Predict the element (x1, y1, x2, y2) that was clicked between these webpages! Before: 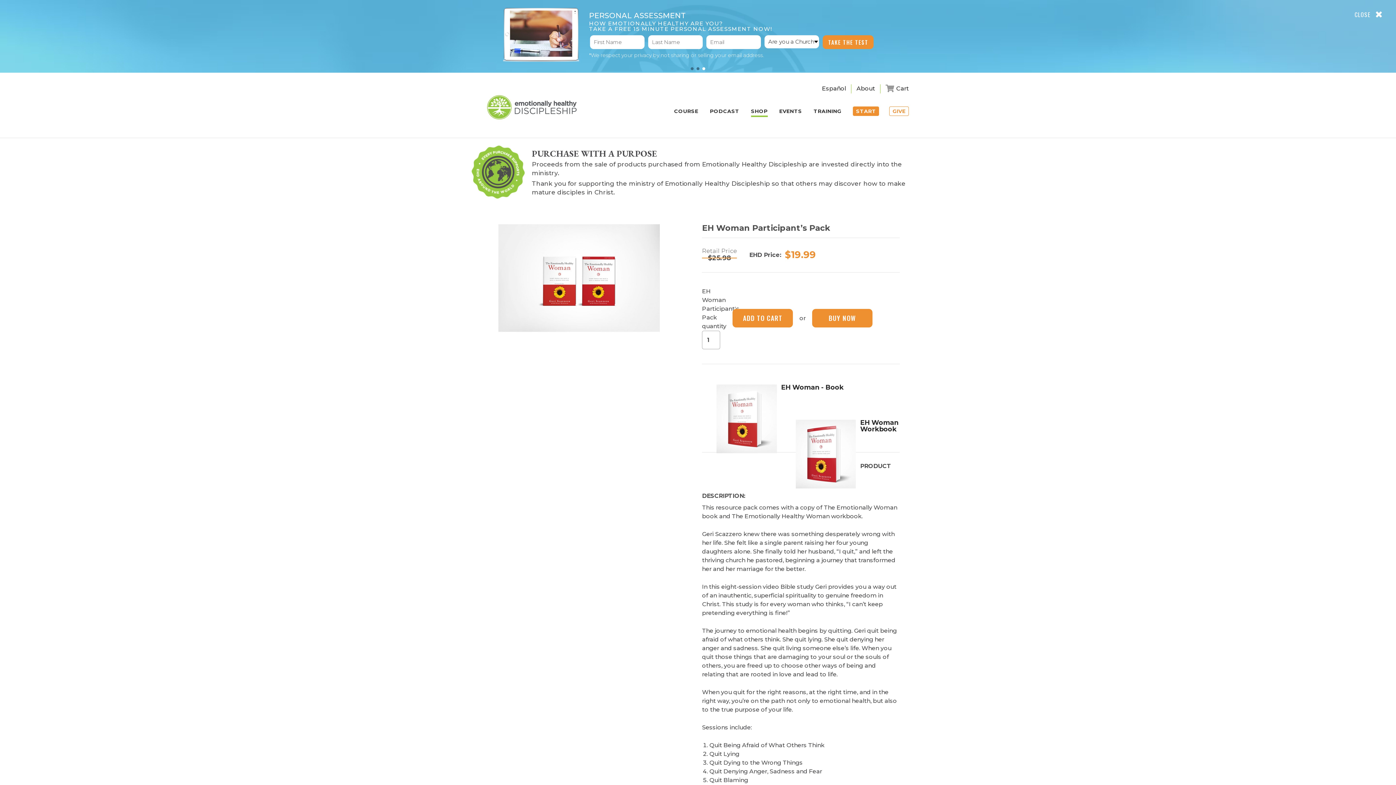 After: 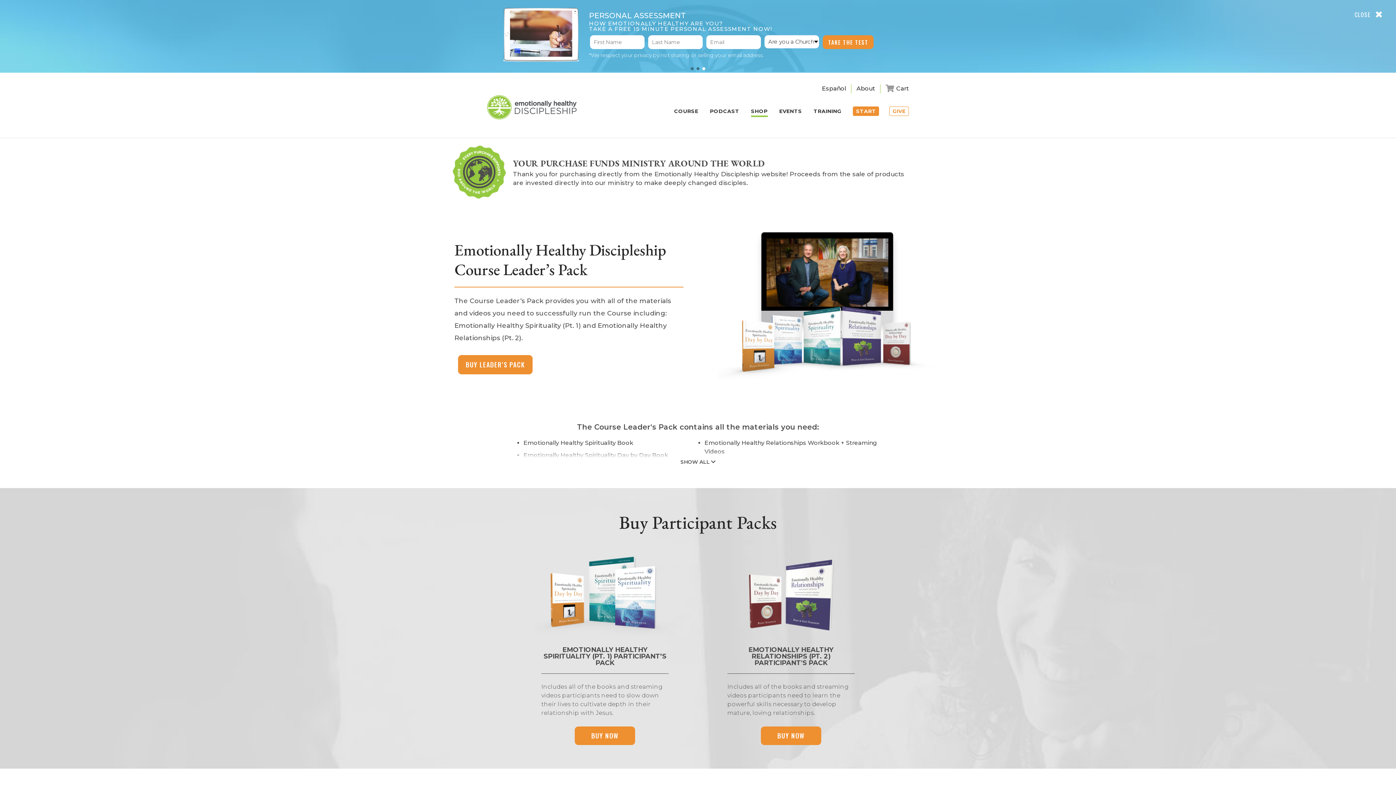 Action: label: SHOP bbox: (751, 108, 767, 117)